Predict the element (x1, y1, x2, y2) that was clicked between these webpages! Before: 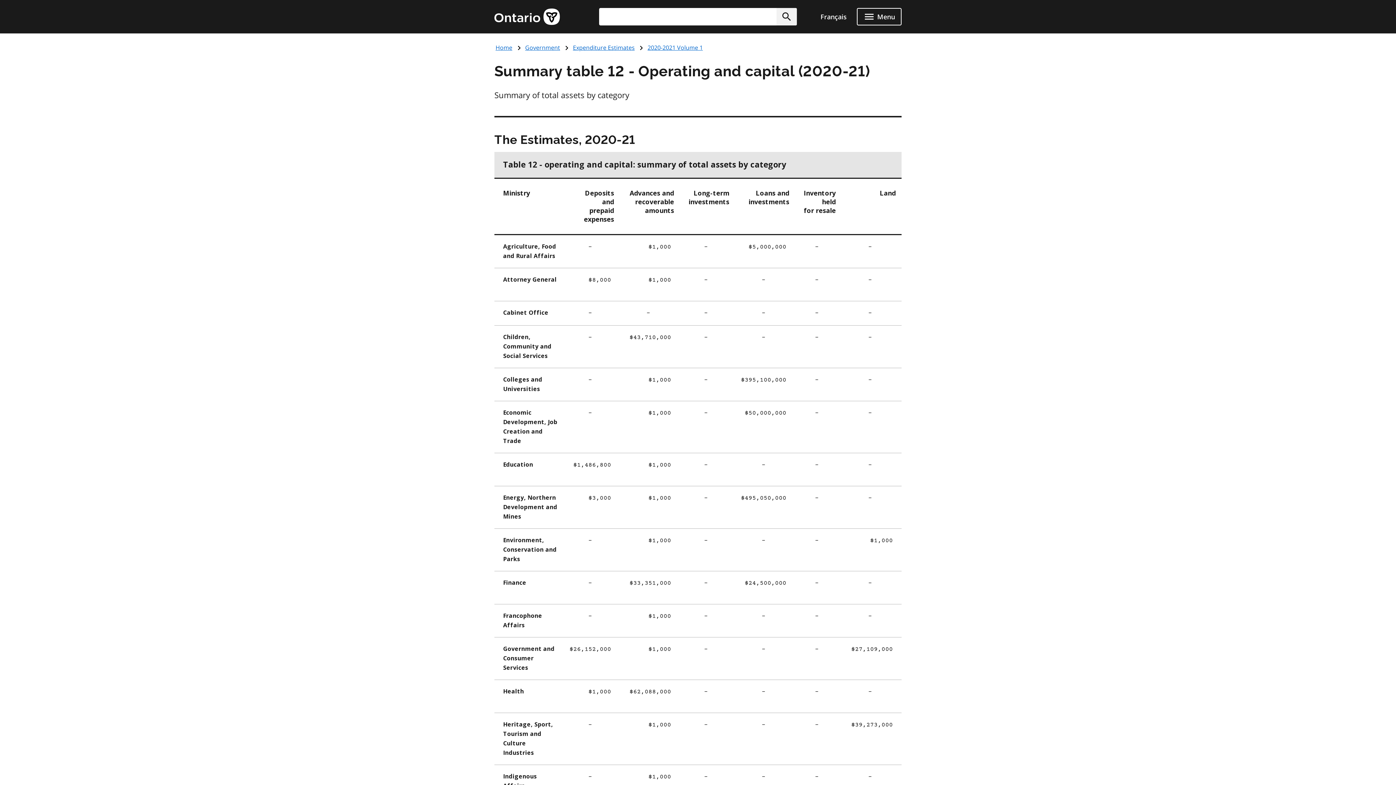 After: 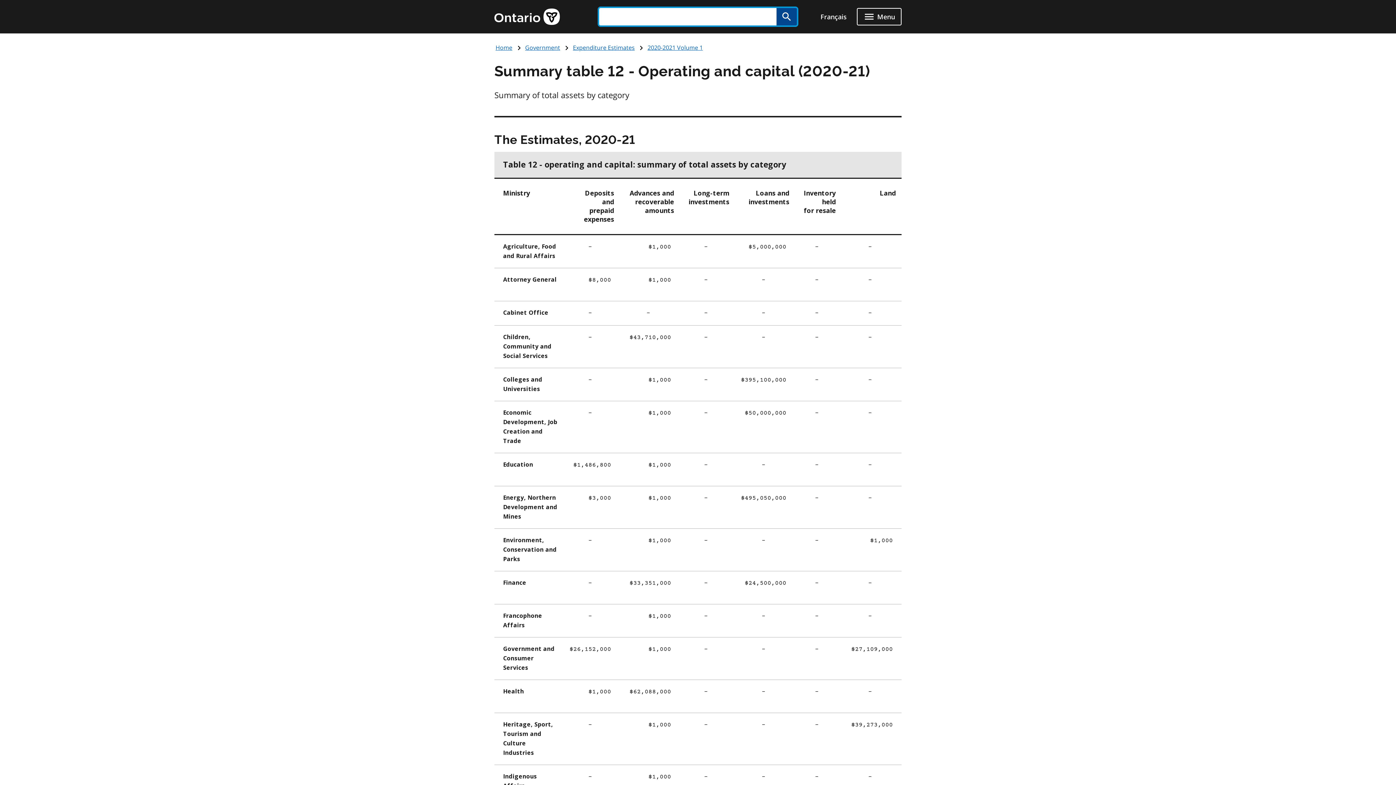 Action: label: Submit bbox: (776, 8, 797, 25)